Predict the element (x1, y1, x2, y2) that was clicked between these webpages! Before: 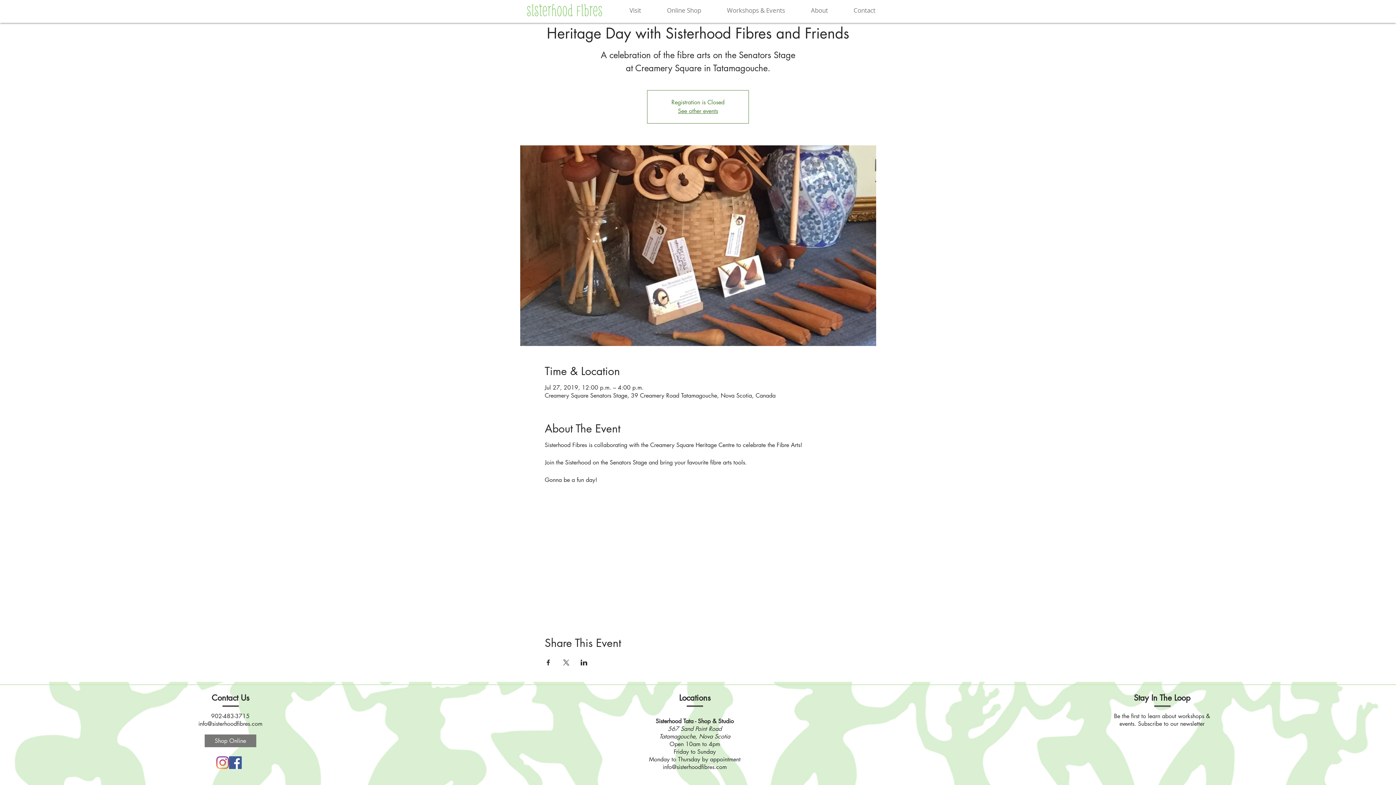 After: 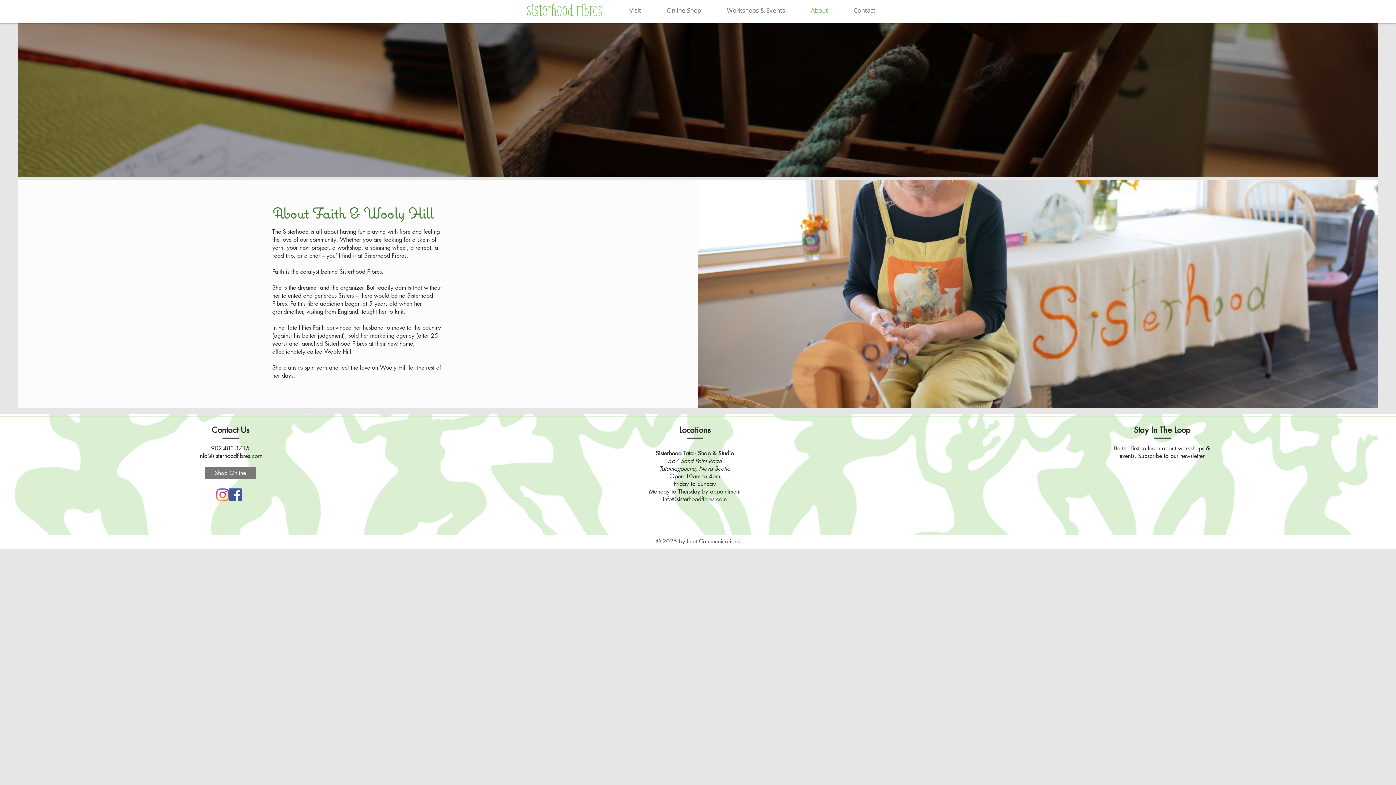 Action: bbox: (798, 4, 841, 16) label: About